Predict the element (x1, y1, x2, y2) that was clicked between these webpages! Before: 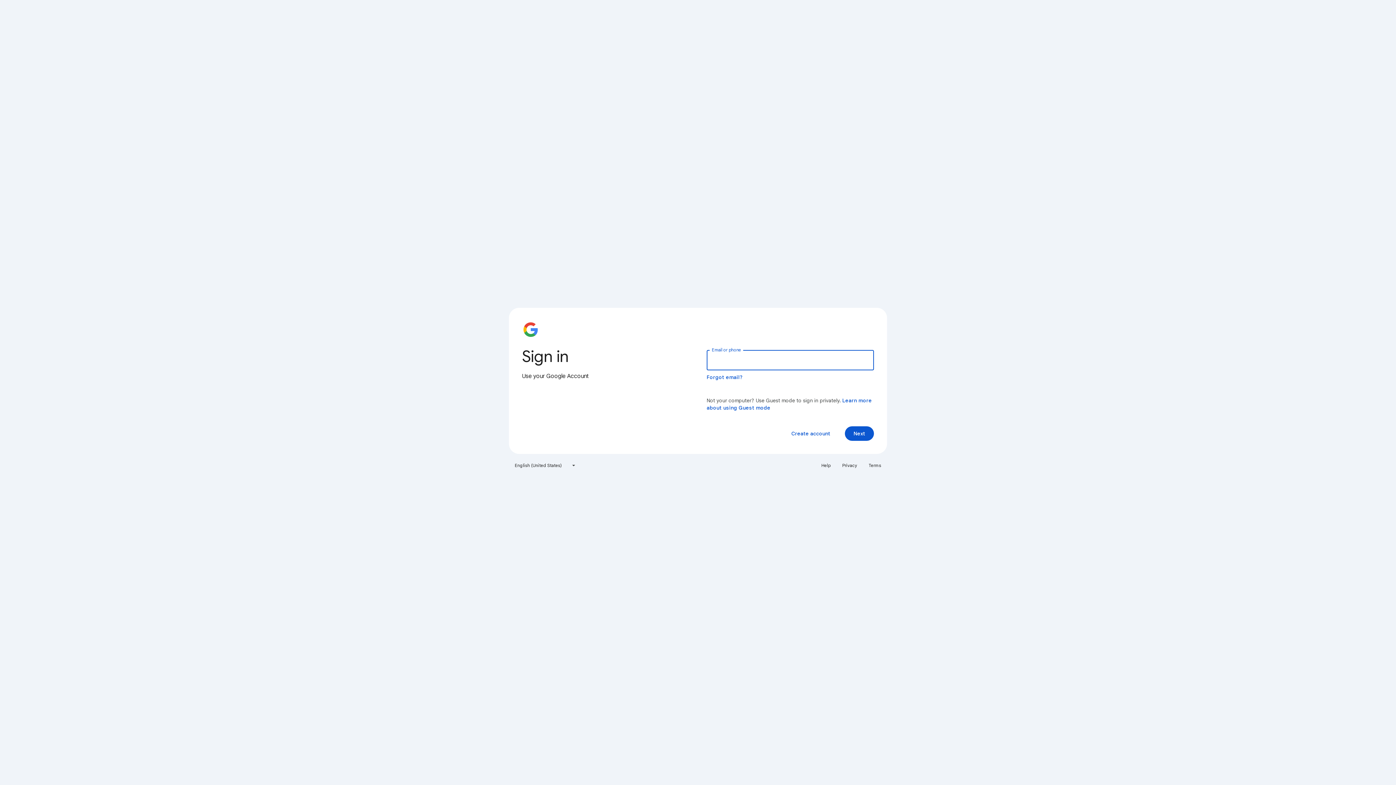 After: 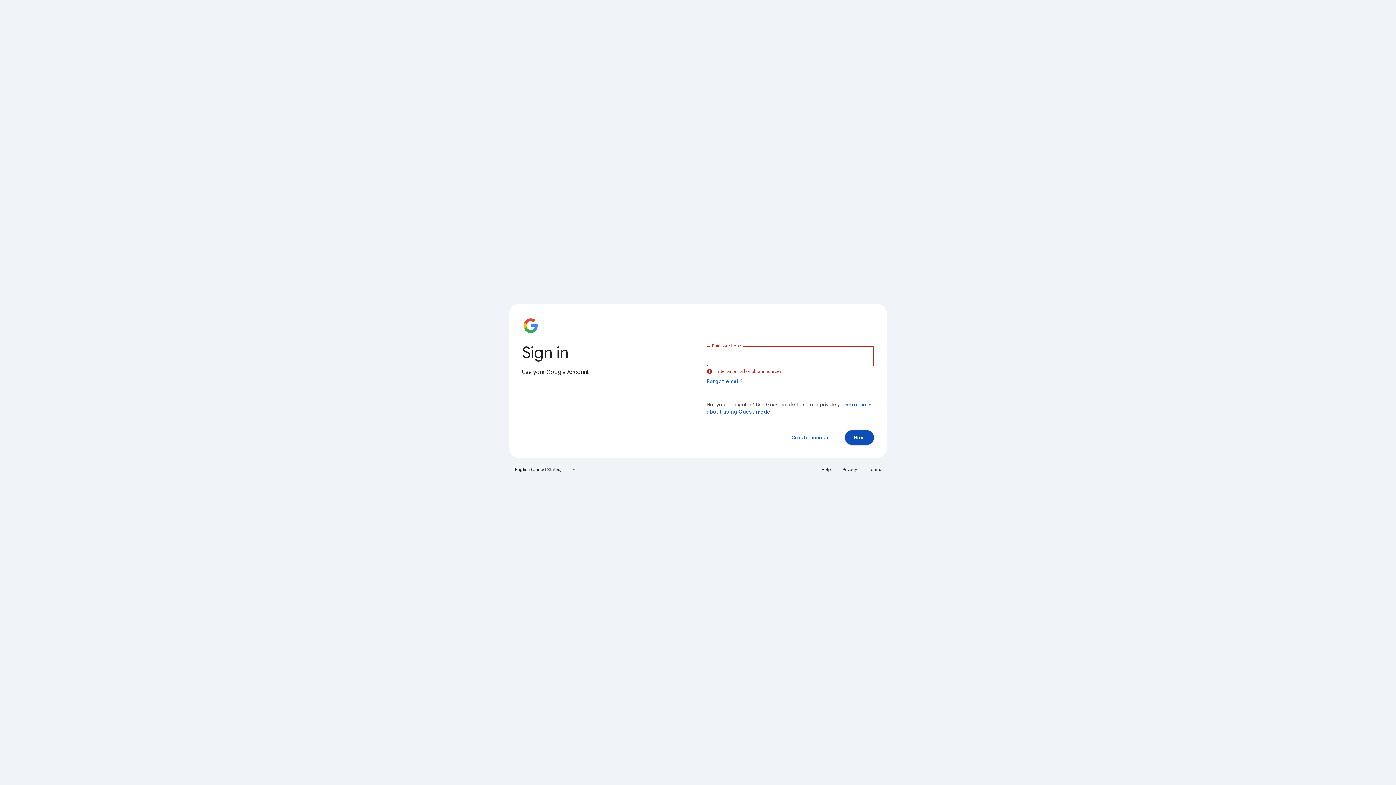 Action: bbox: (845, 426, 874, 441) label: Next